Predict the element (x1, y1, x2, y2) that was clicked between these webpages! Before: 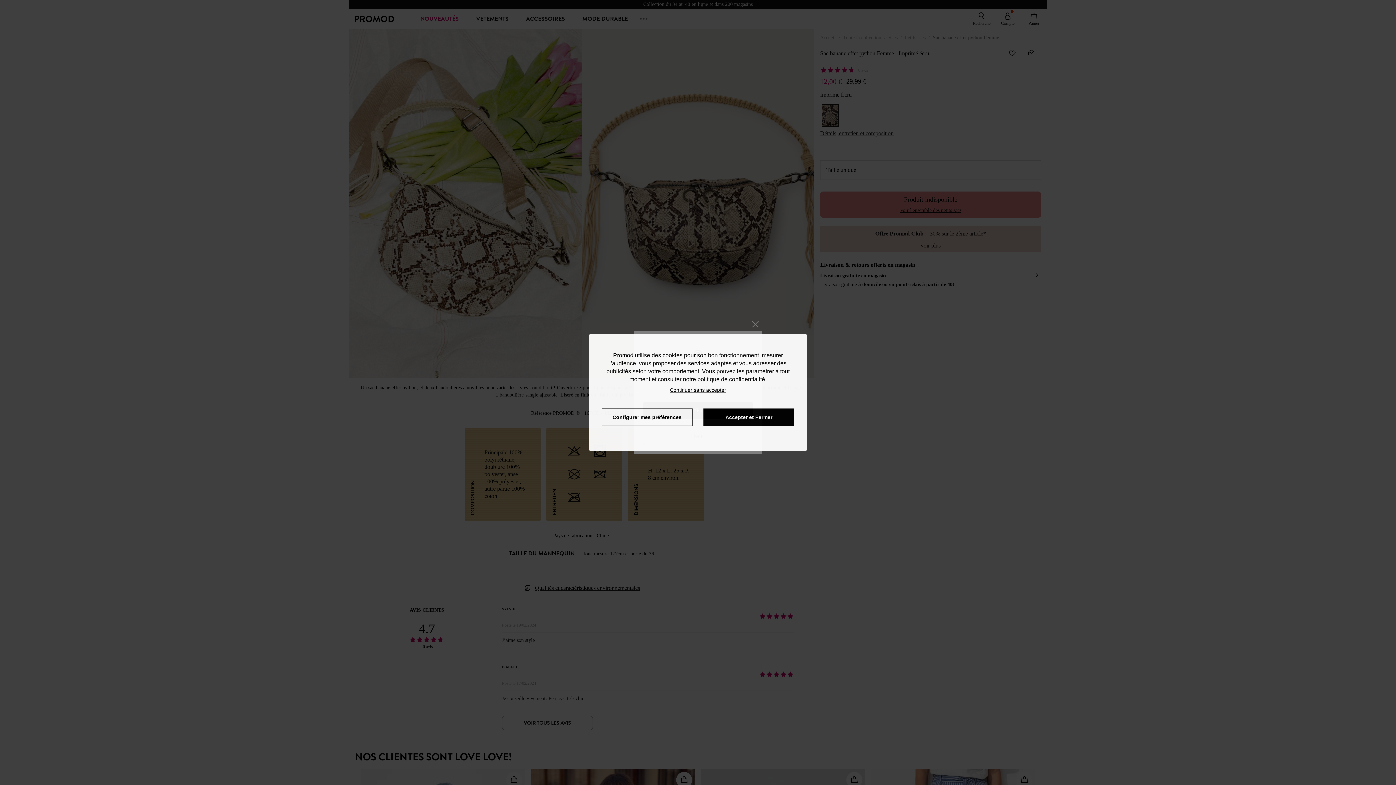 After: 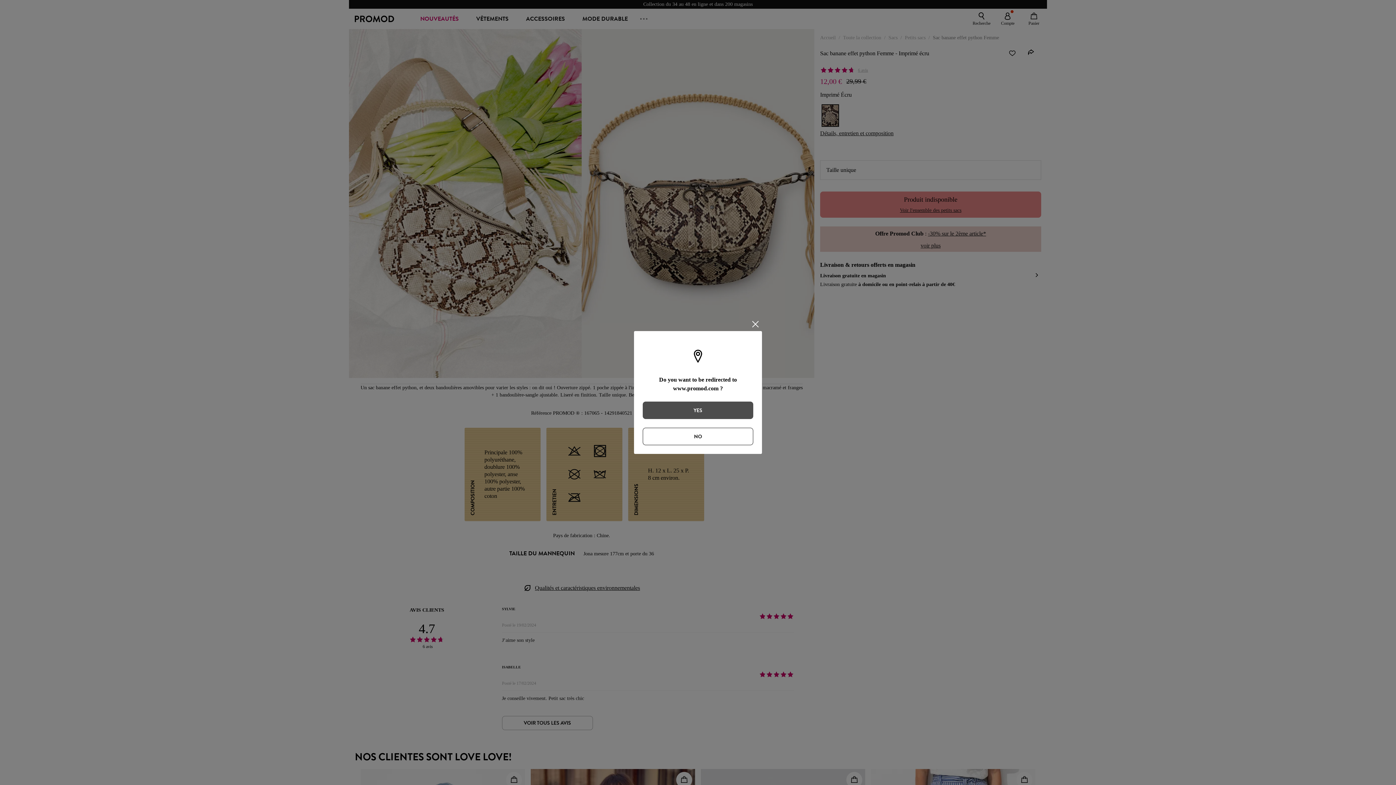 Action: label: Accepter et Fermer bbox: (703, 408, 794, 426)